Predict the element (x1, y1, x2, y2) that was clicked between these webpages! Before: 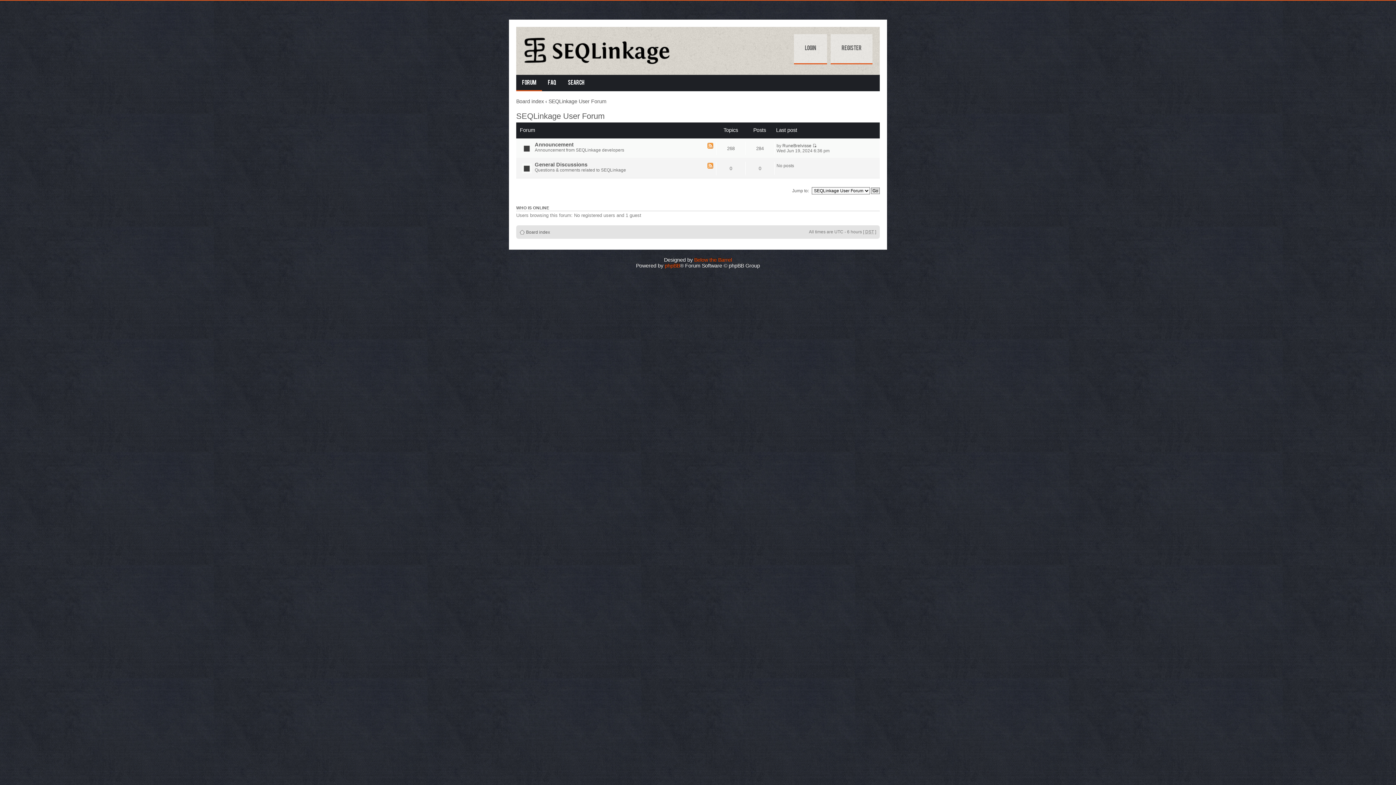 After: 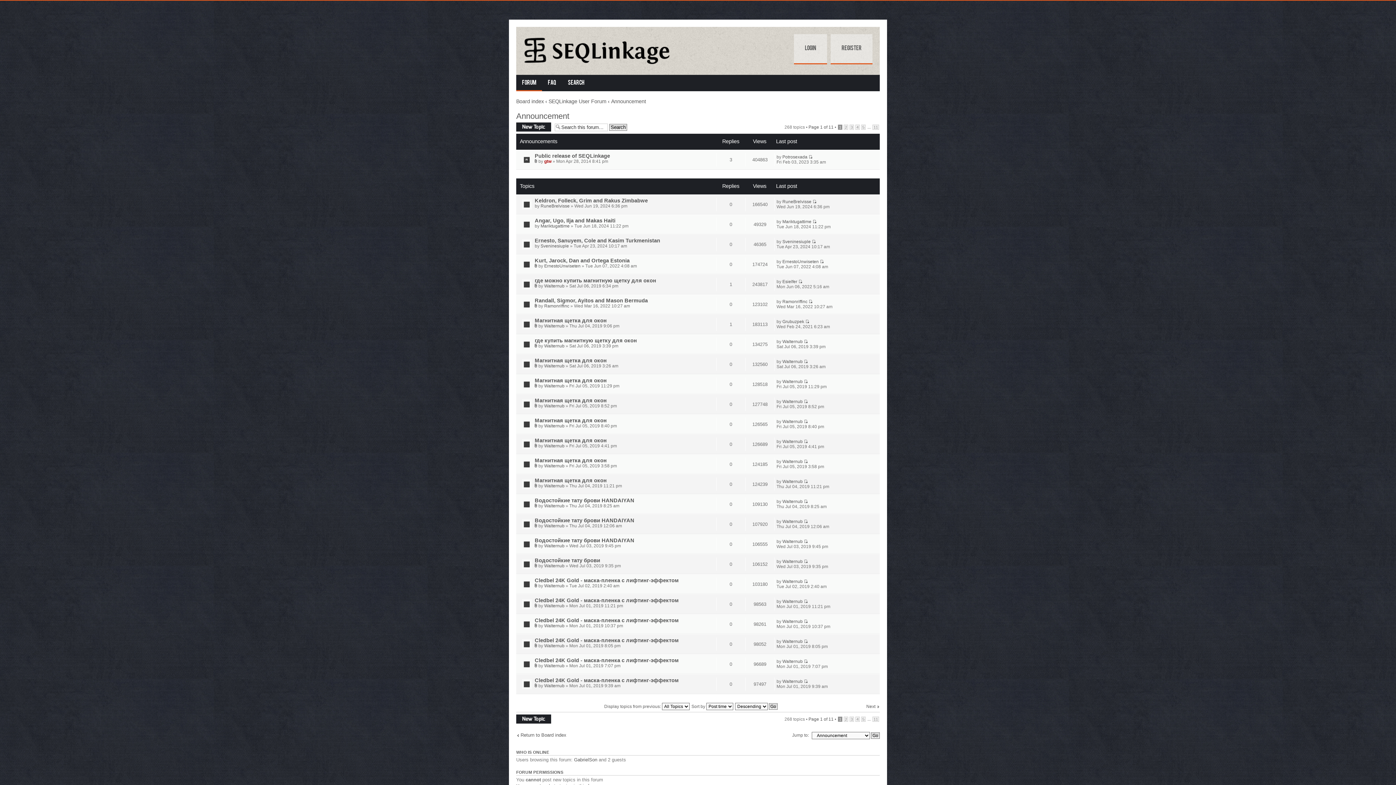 Action: label: Announcement bbox: (534, 141, 573, 147)